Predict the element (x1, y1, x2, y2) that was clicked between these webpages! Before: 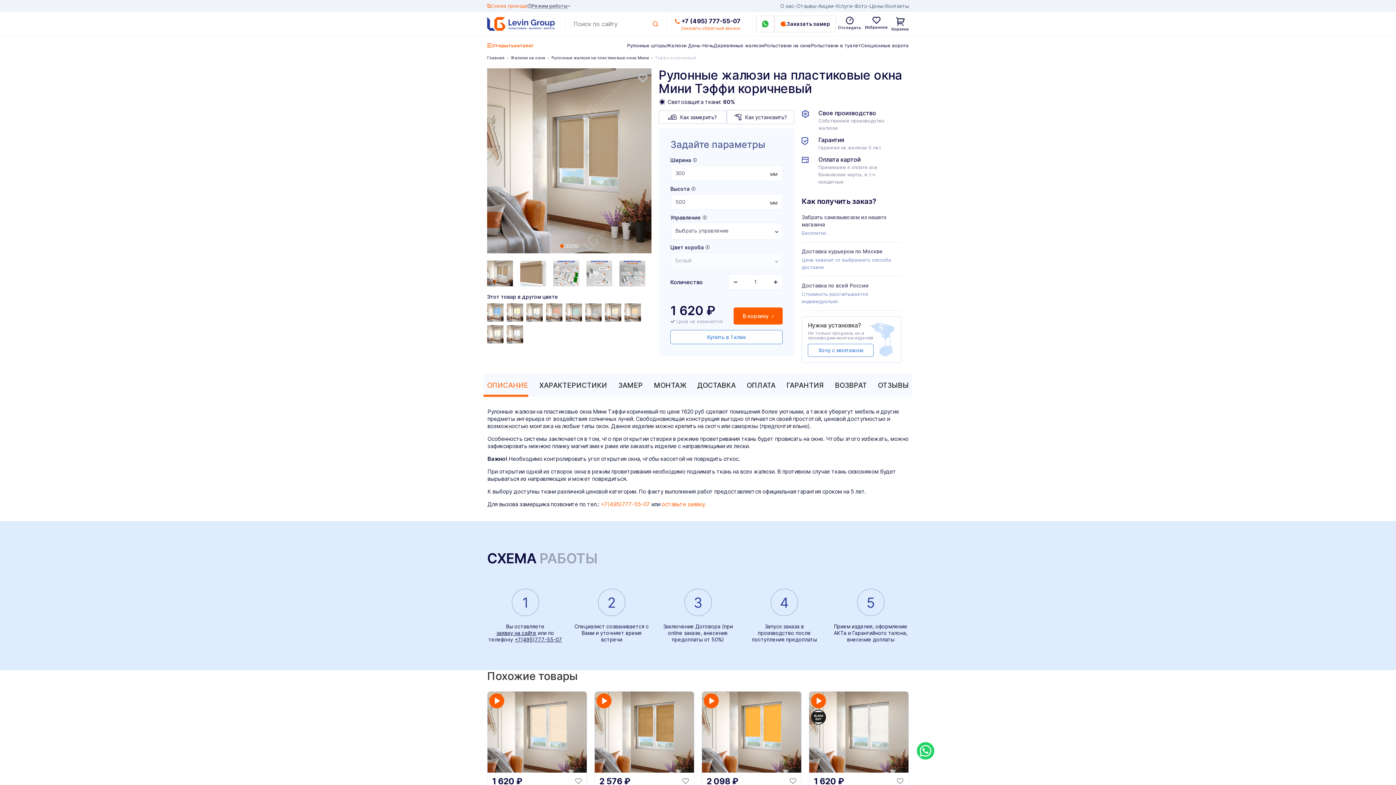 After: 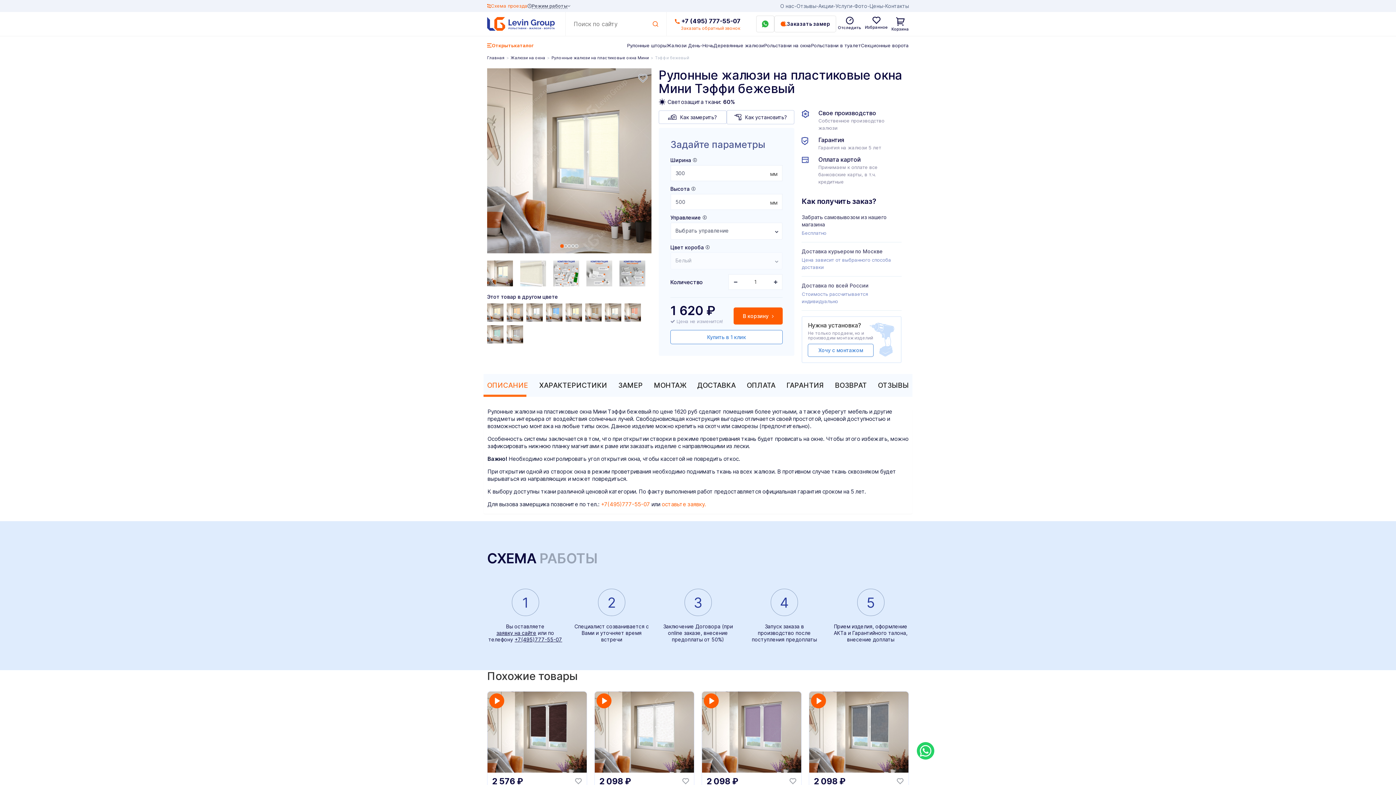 Action: bbox: (487, 323, 505, 345)